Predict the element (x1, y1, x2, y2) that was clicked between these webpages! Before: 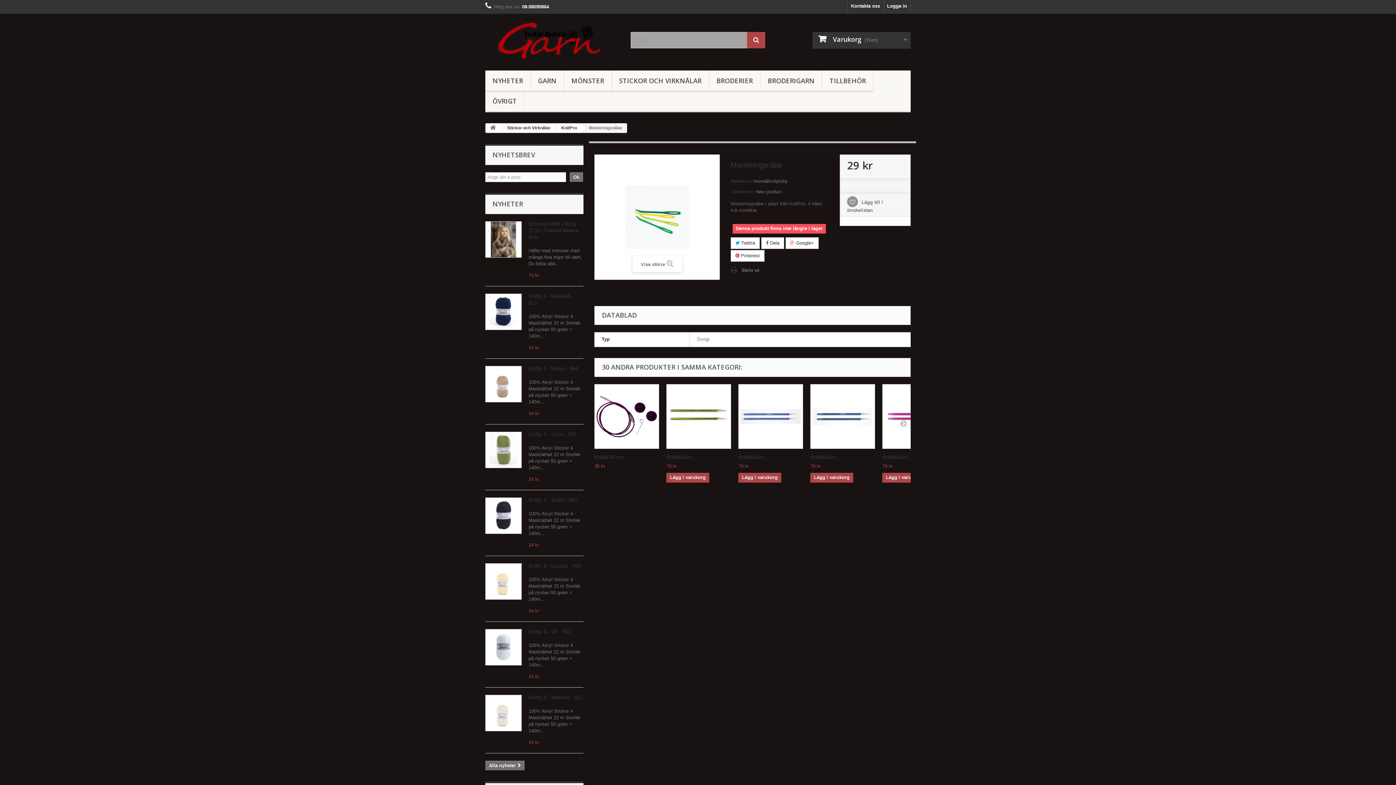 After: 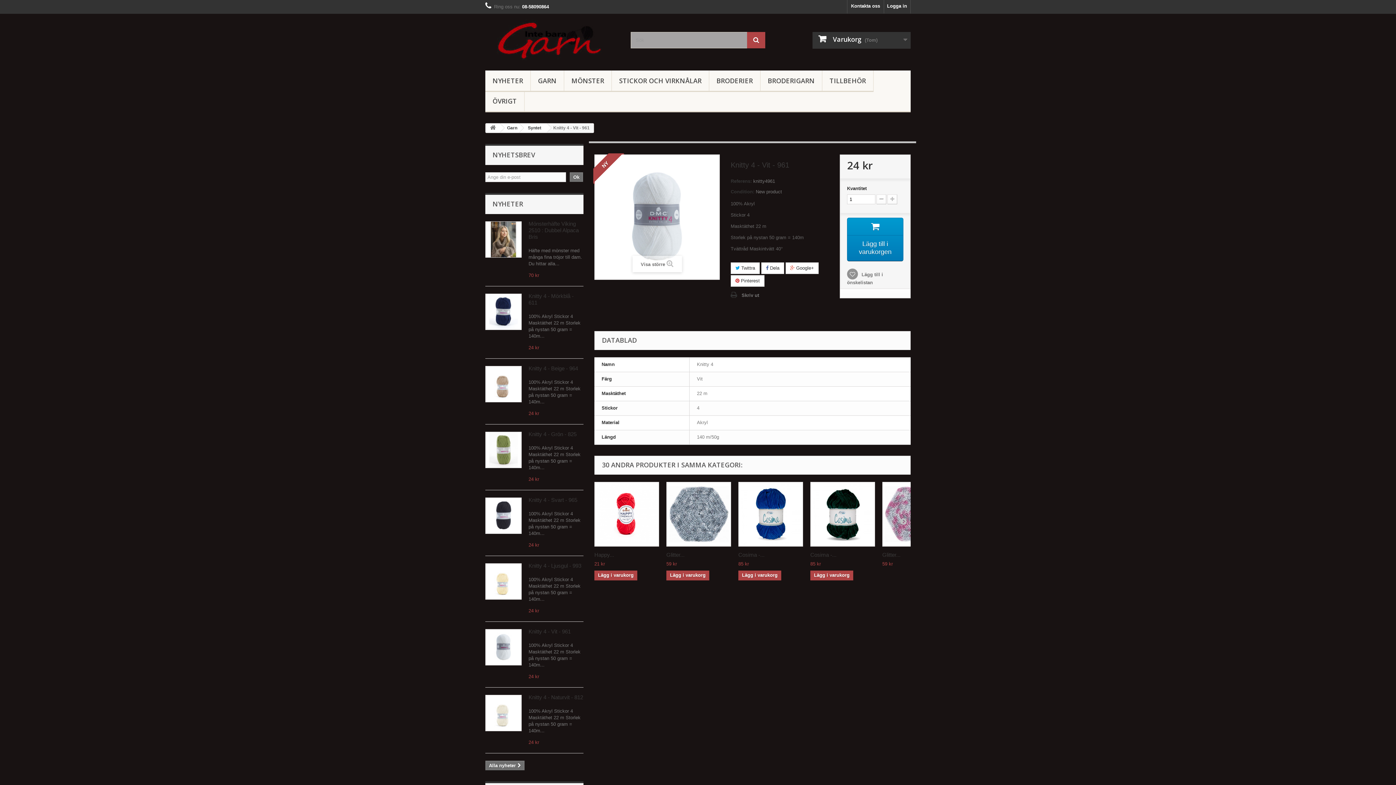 Action: bbox: (485, 629, 521, 665)